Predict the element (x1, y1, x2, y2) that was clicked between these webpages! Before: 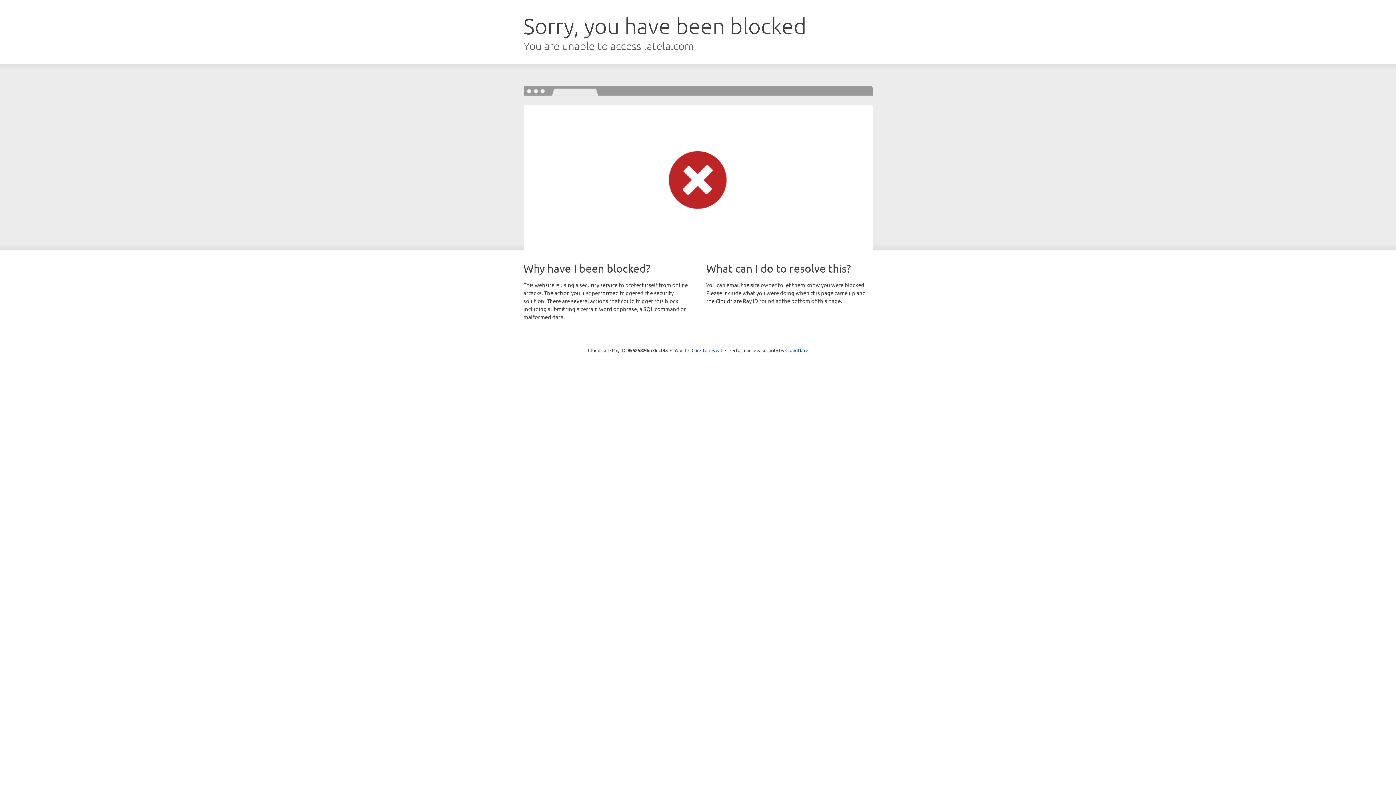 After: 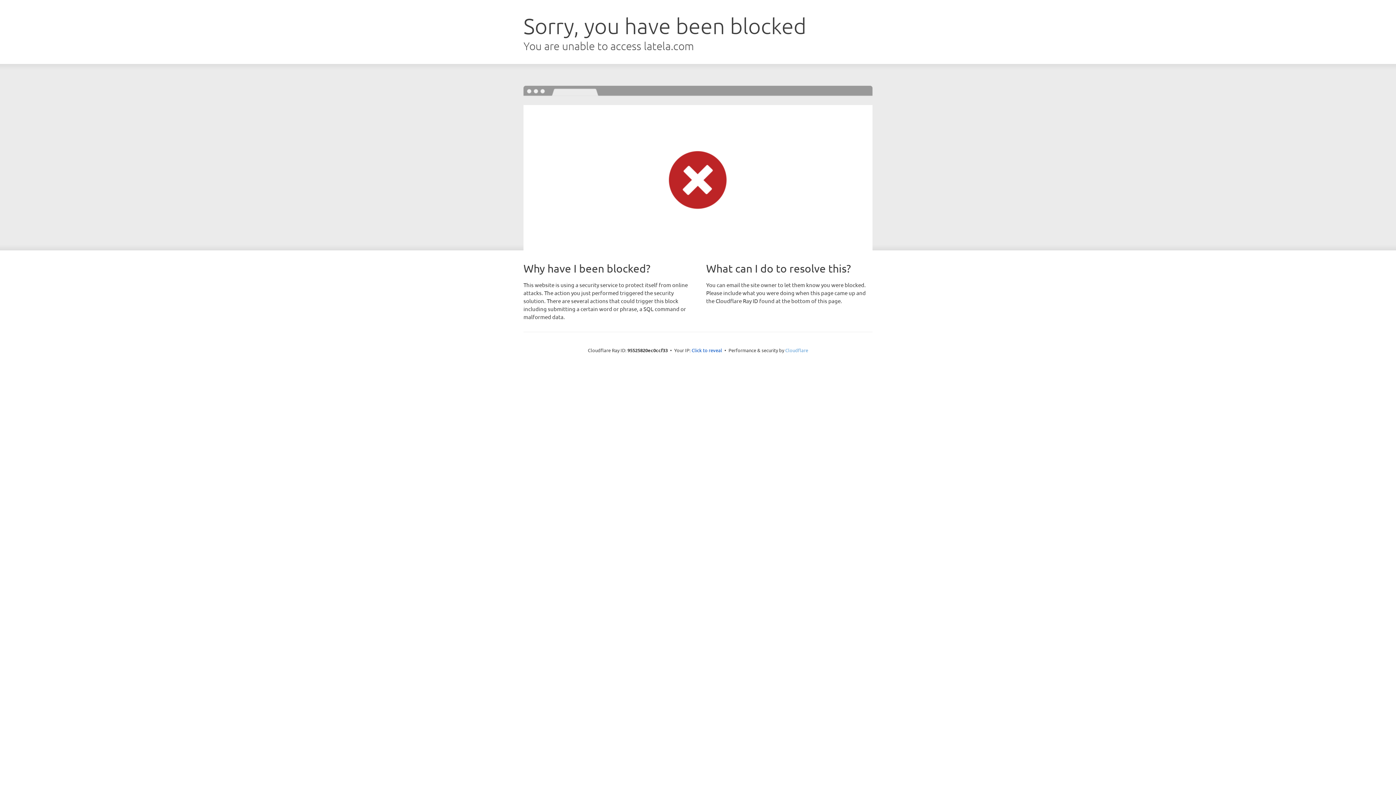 Action: bbox: (785, 347, 808, 353) label: Cloudflare